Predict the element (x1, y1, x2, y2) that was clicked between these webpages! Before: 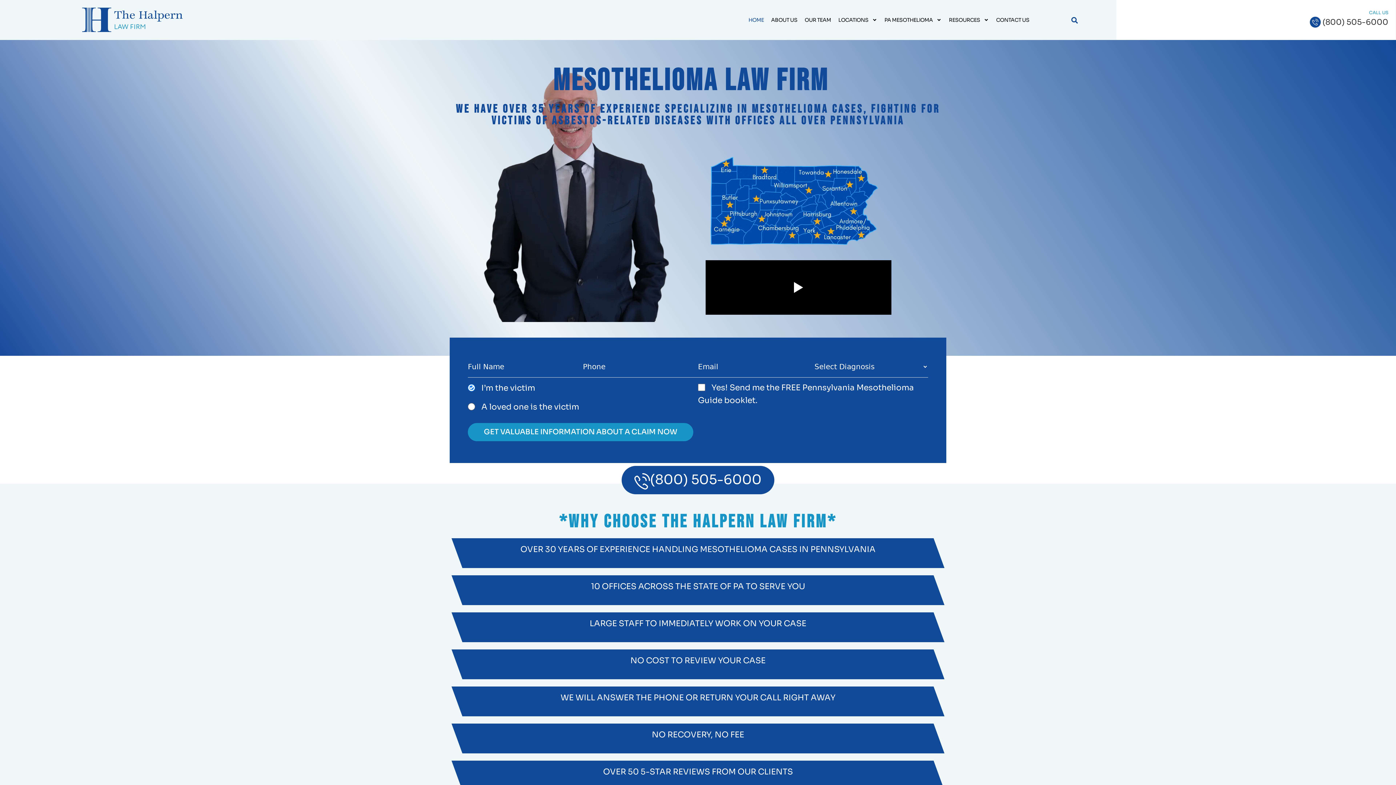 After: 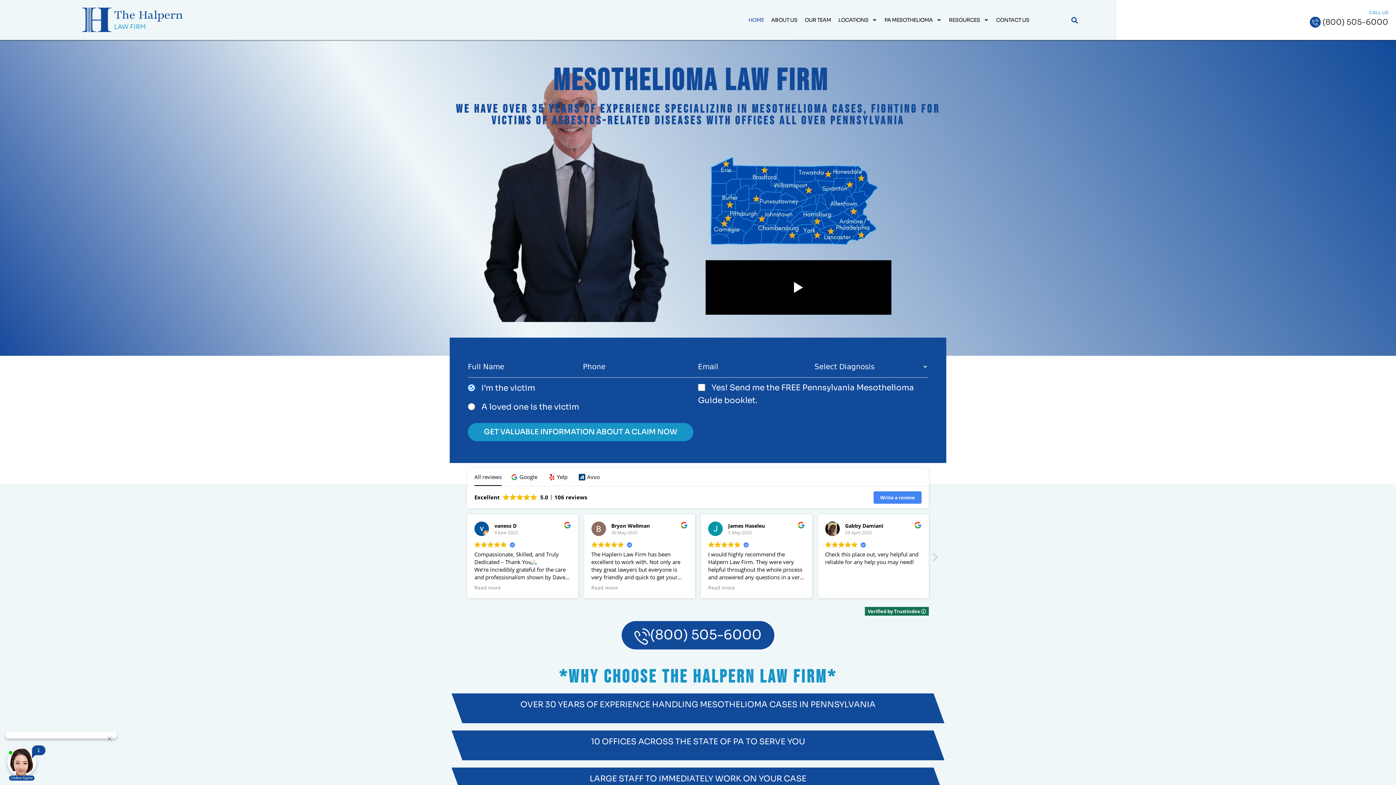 Action: label: (800) 505-6000 bbox: (621, 466, 774, 494)